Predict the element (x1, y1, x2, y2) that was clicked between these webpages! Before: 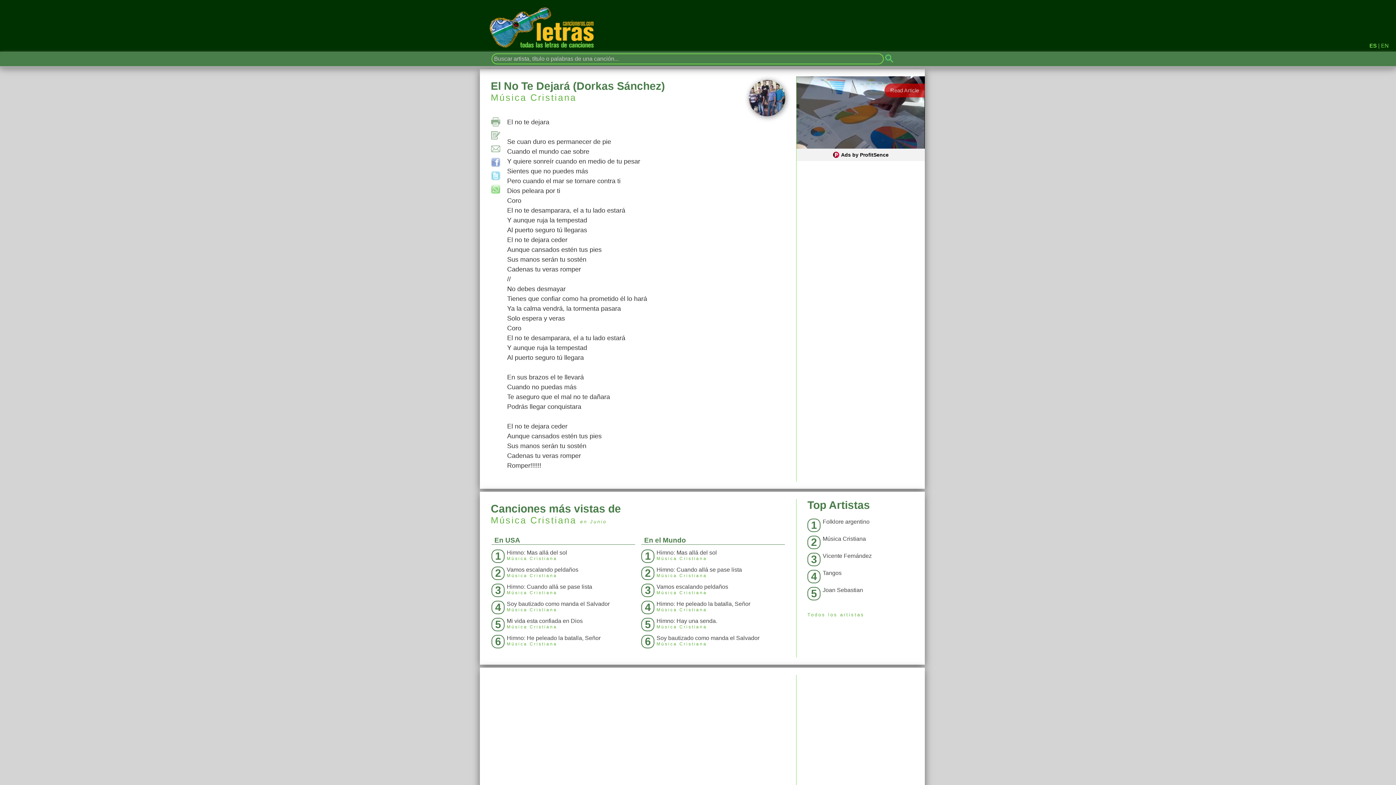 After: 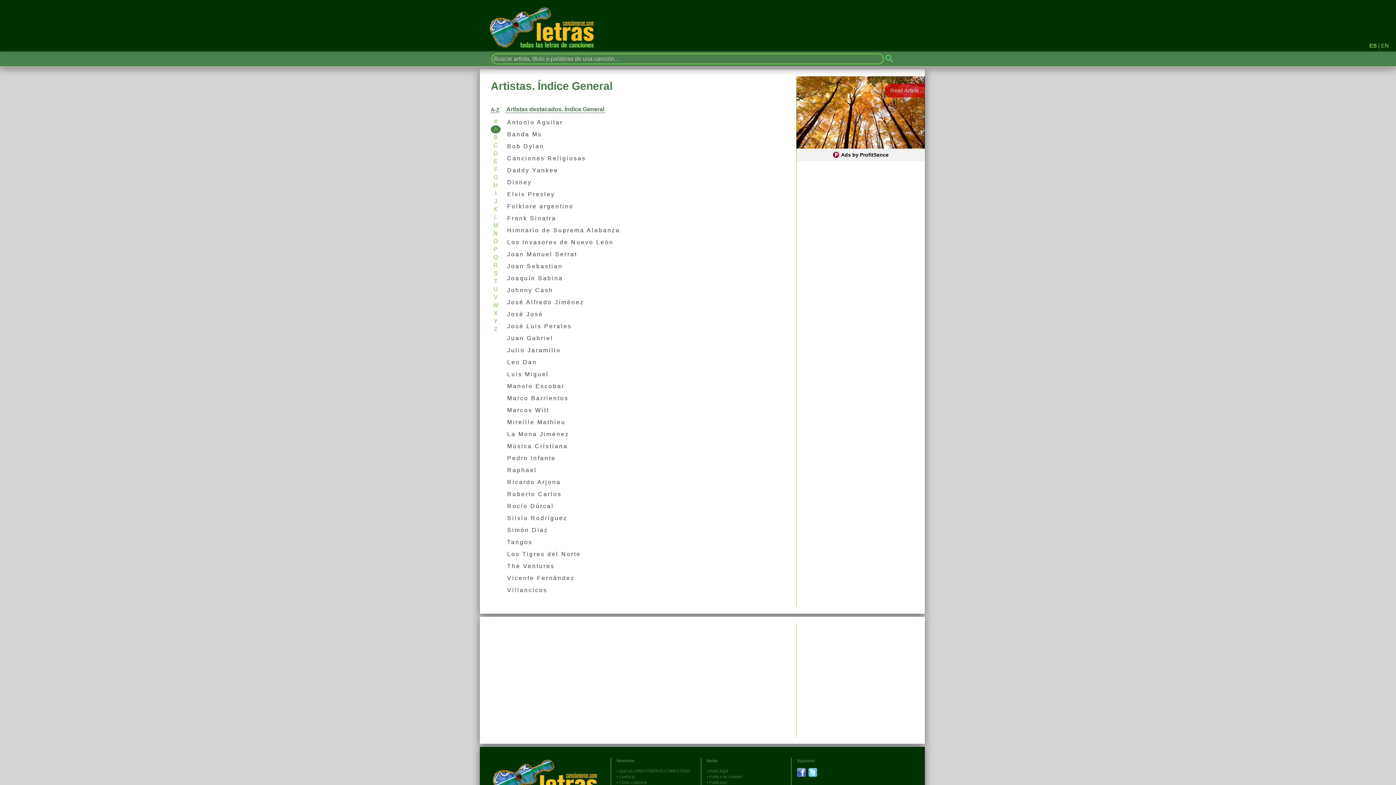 Action: bbox: (487, 24, 596, 30)